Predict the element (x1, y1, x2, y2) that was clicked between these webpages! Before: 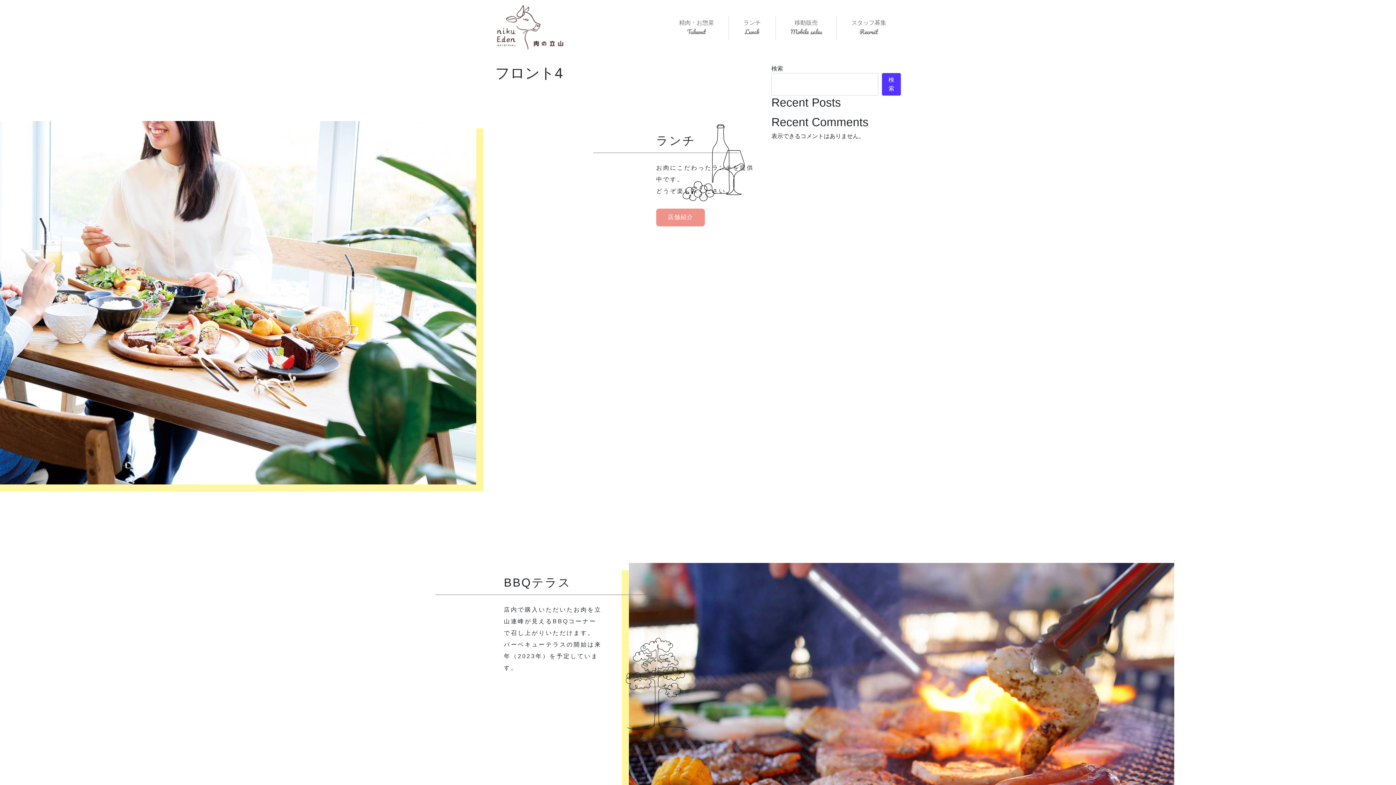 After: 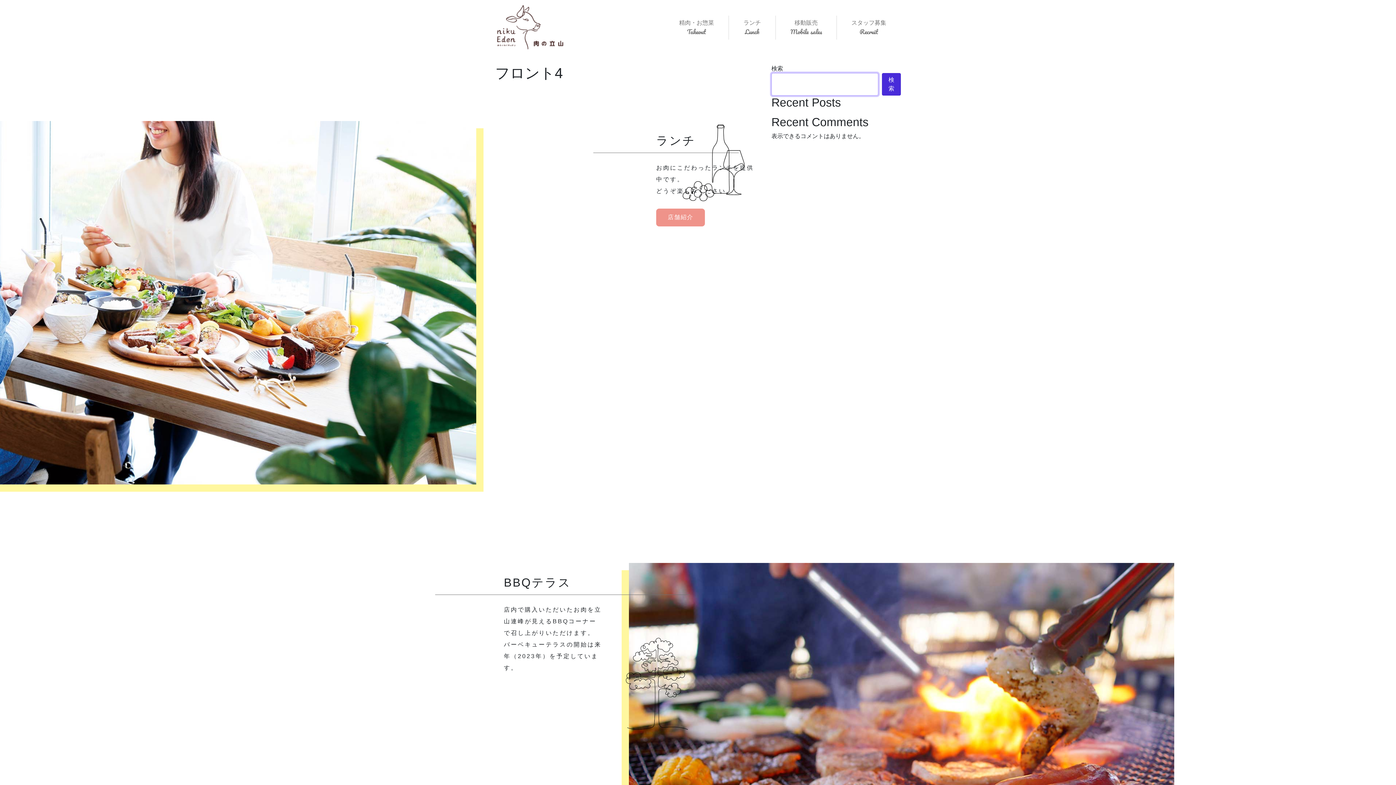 Action: label: 検索 bbox: (882, 72, 901, 95)